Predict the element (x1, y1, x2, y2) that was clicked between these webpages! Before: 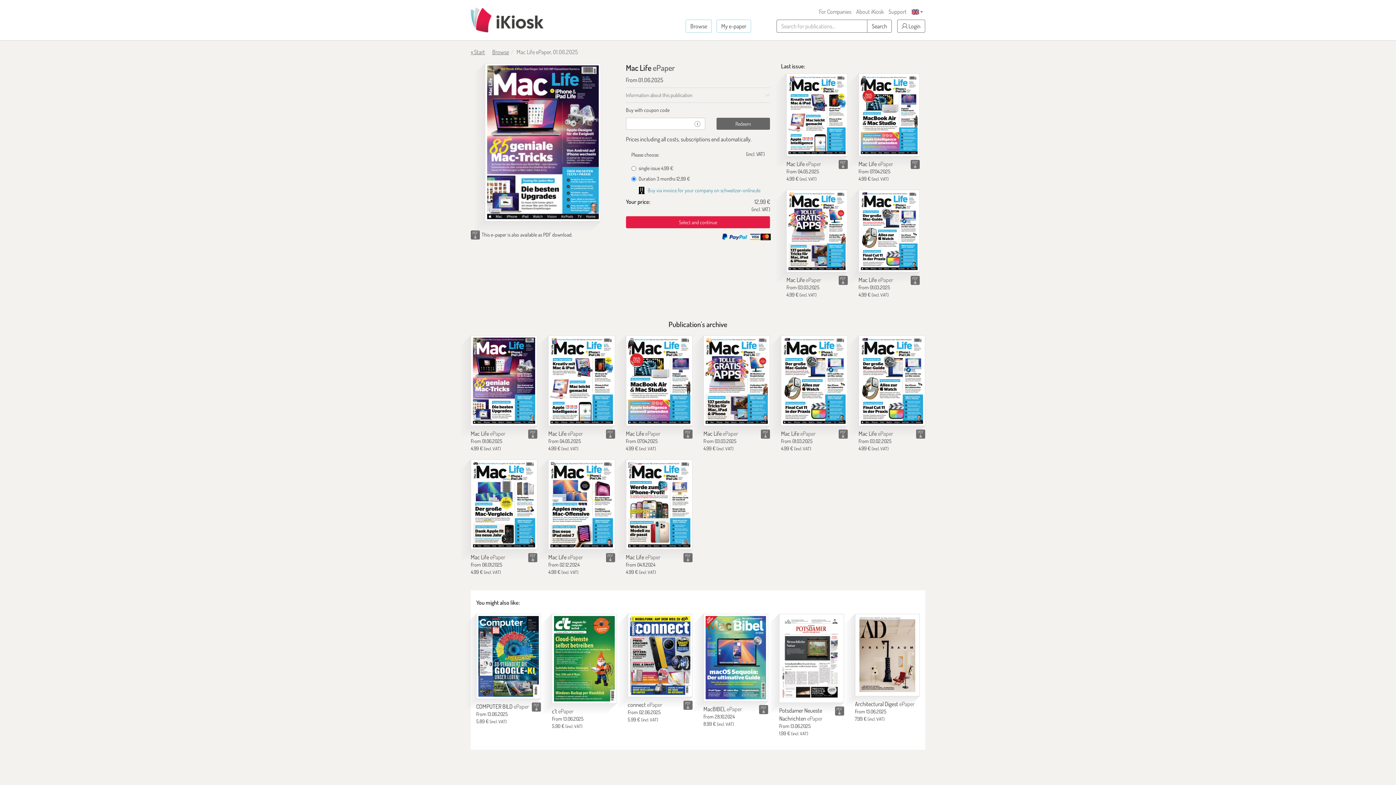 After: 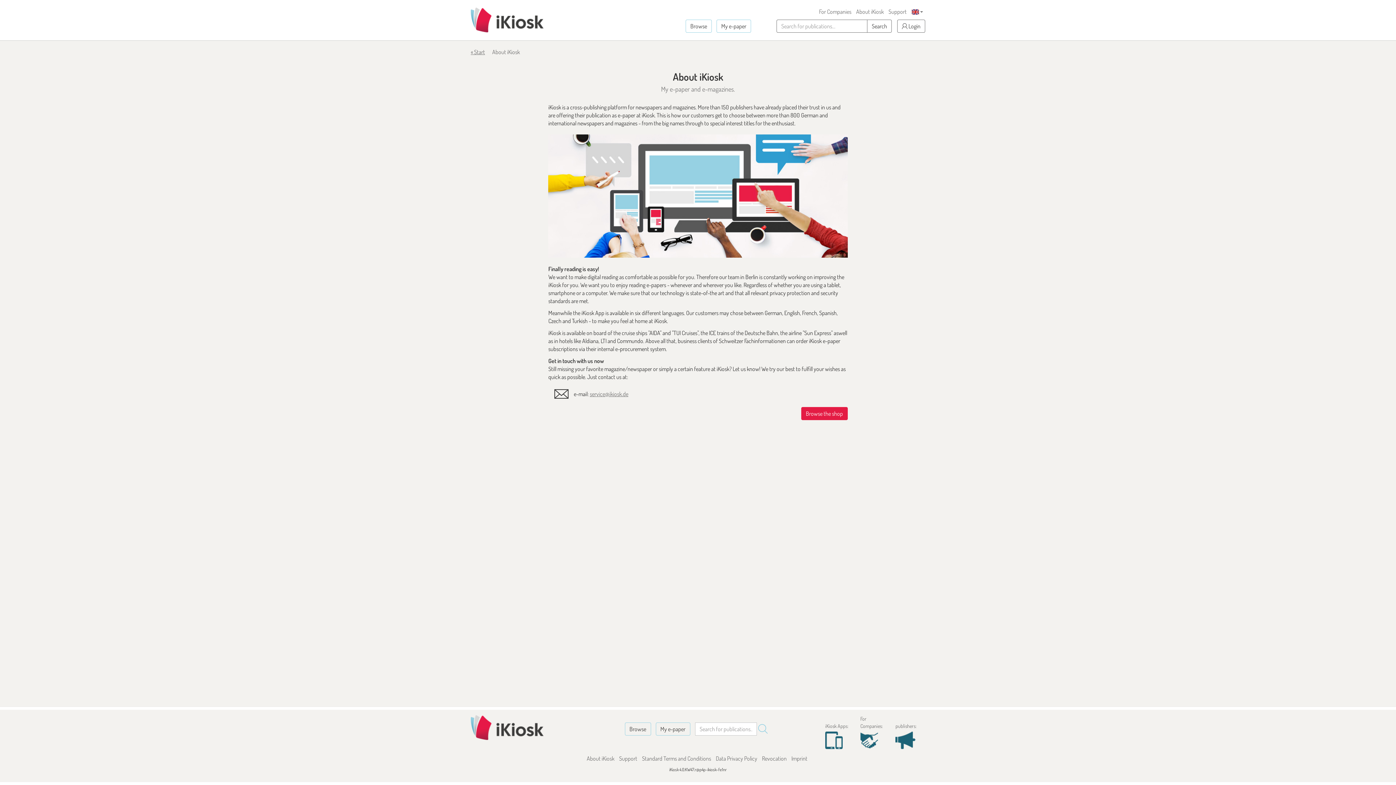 Action: label: About iKiosk bbox: (856, 8, 884, 15)